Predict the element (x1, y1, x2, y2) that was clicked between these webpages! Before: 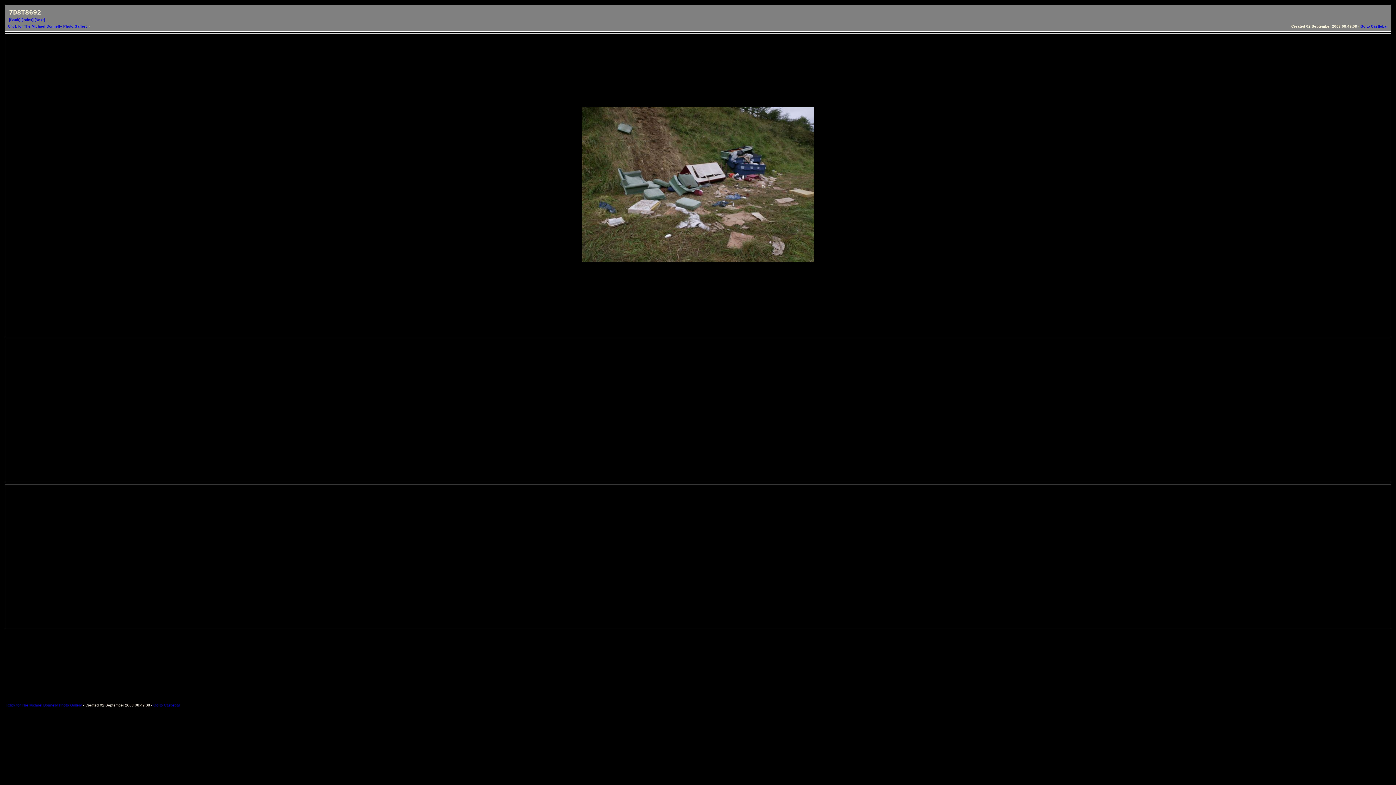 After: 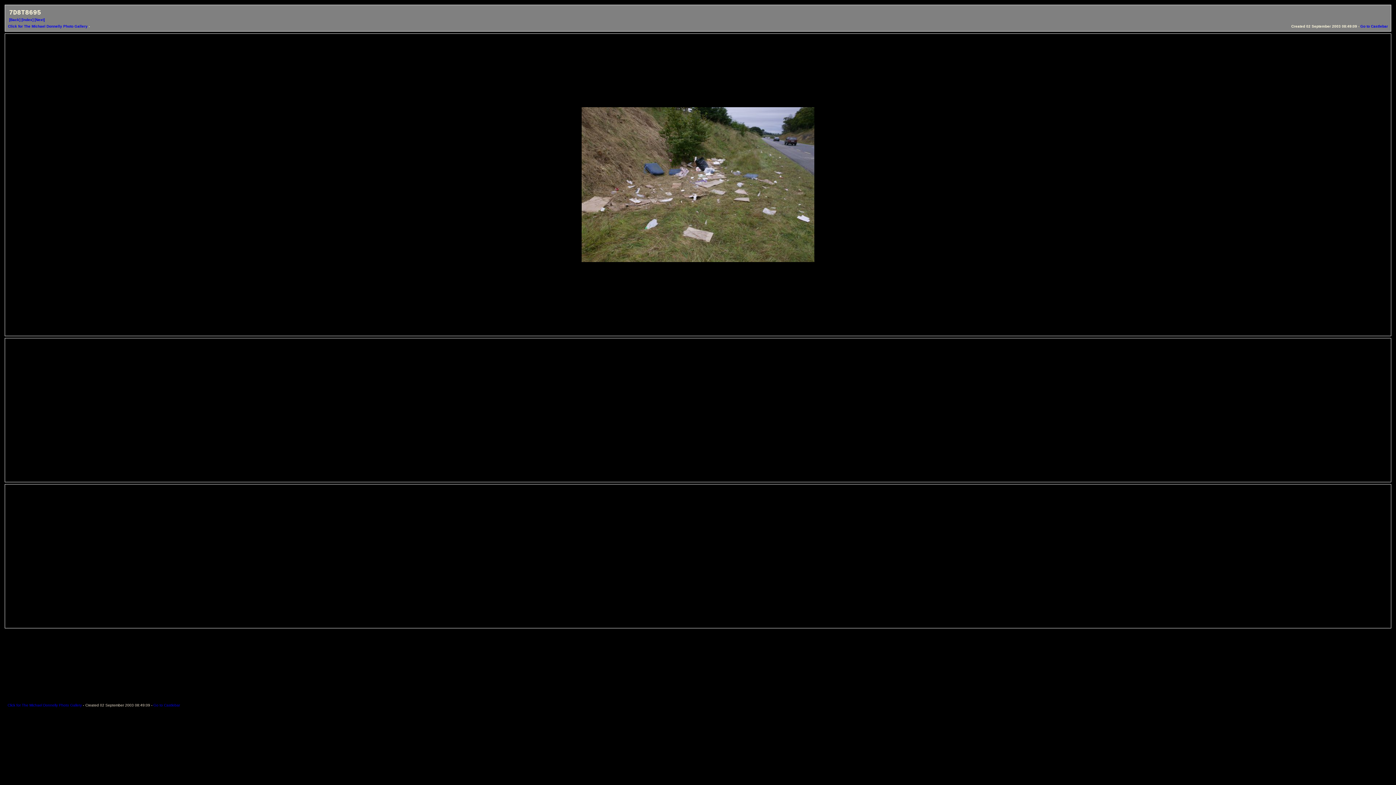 Action: bbox: (34, 17, 44, 21) label: [Next]